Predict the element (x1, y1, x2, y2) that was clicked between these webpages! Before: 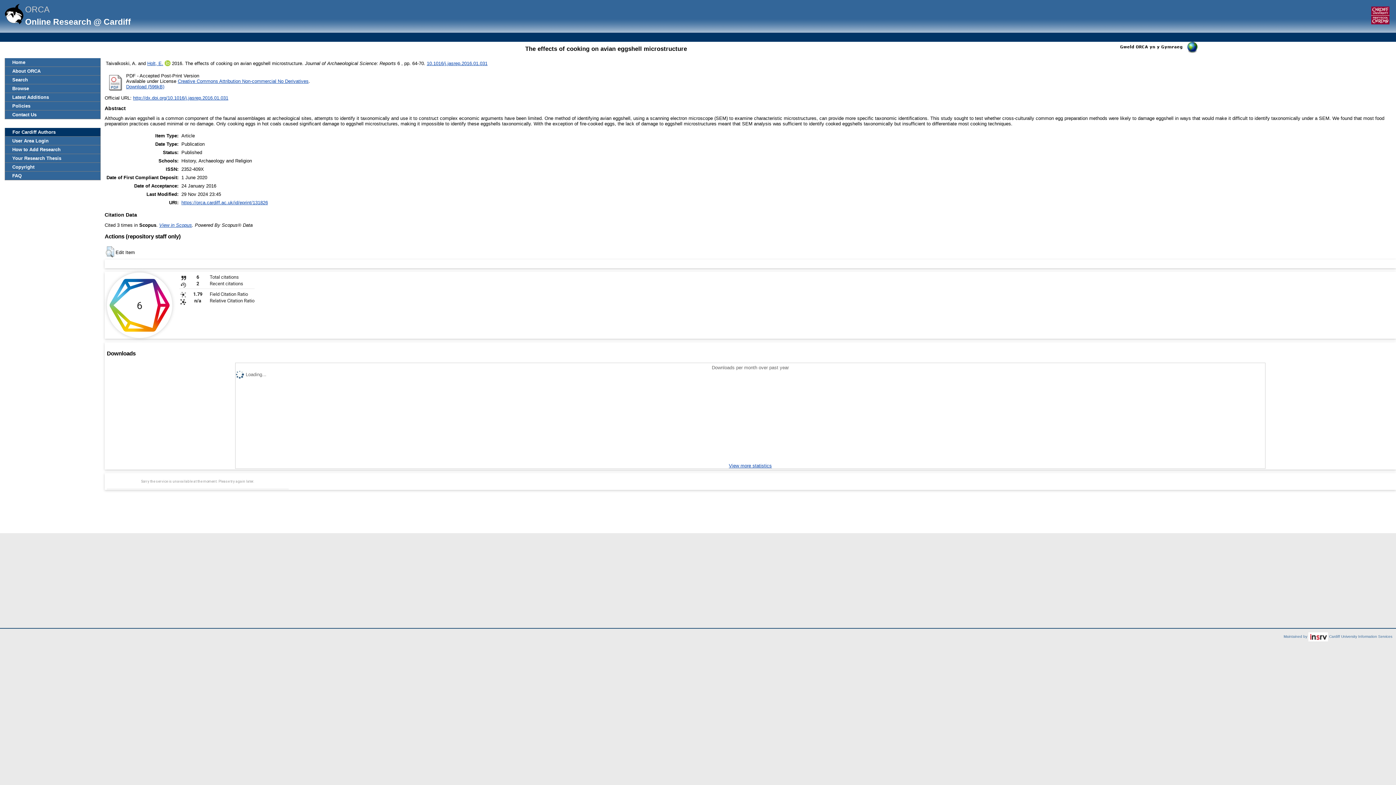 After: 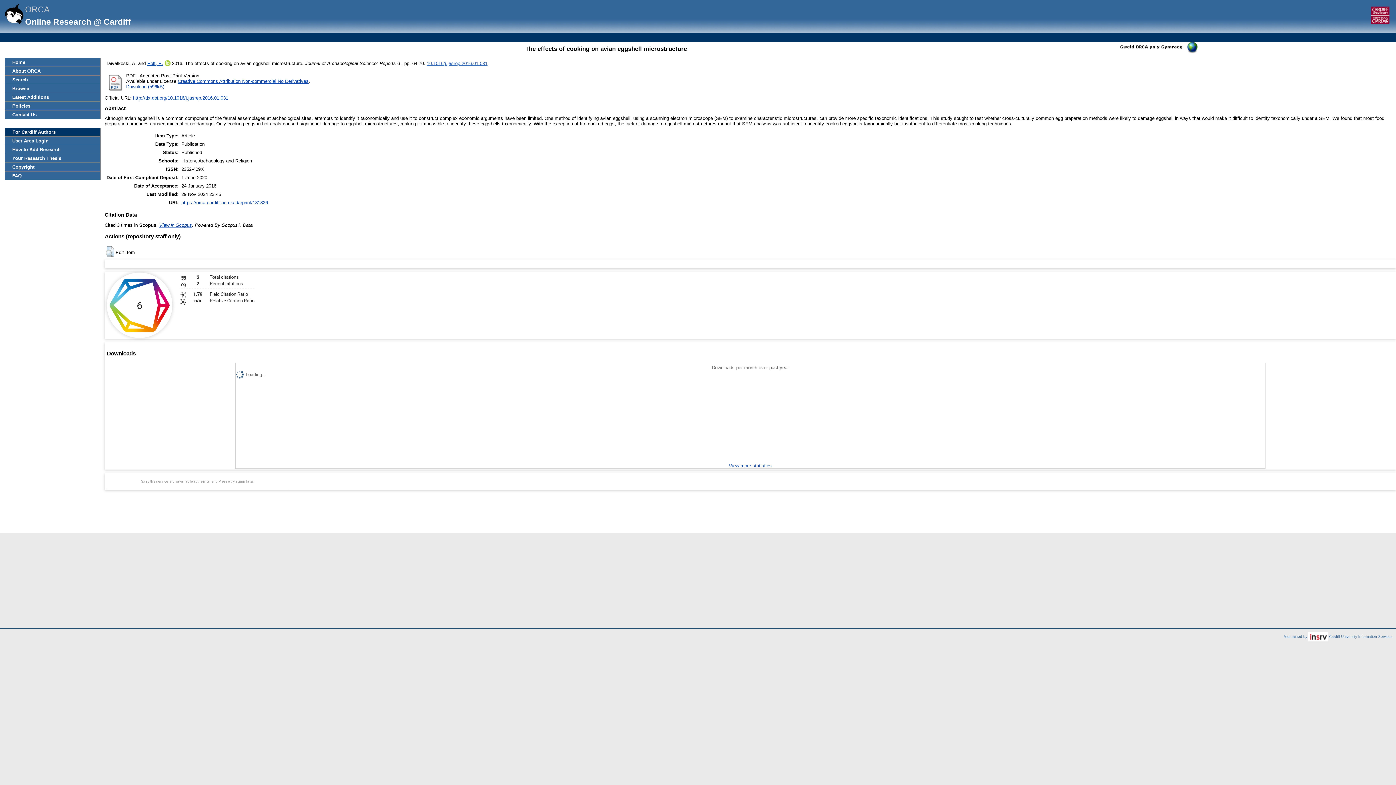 Action: label: 10.1016/j.jasrep.2016.01.031 bbox: (426, 60, 487, 66)